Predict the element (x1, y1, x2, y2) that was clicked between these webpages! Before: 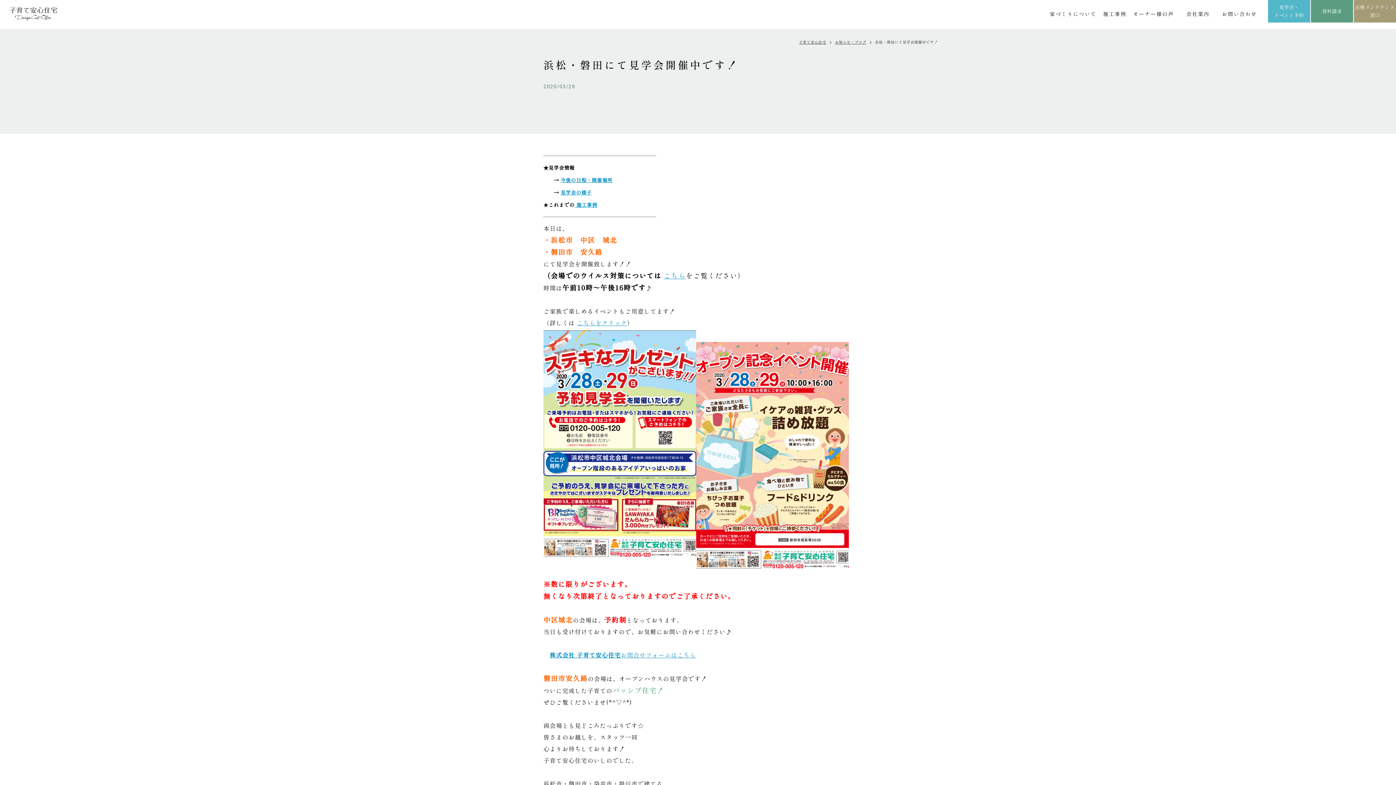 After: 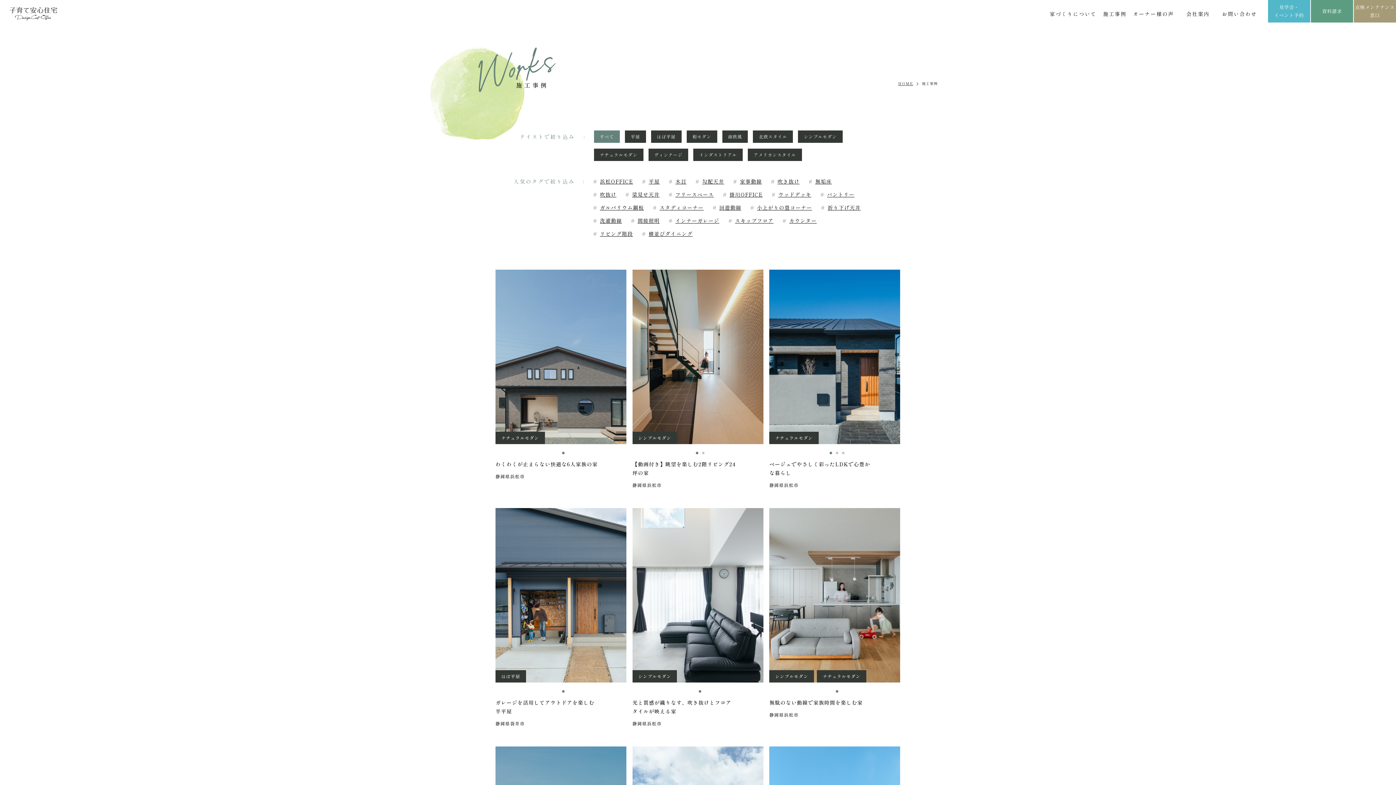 Action: bbox: (1103, 6, 1126, 20) label: 施工事例